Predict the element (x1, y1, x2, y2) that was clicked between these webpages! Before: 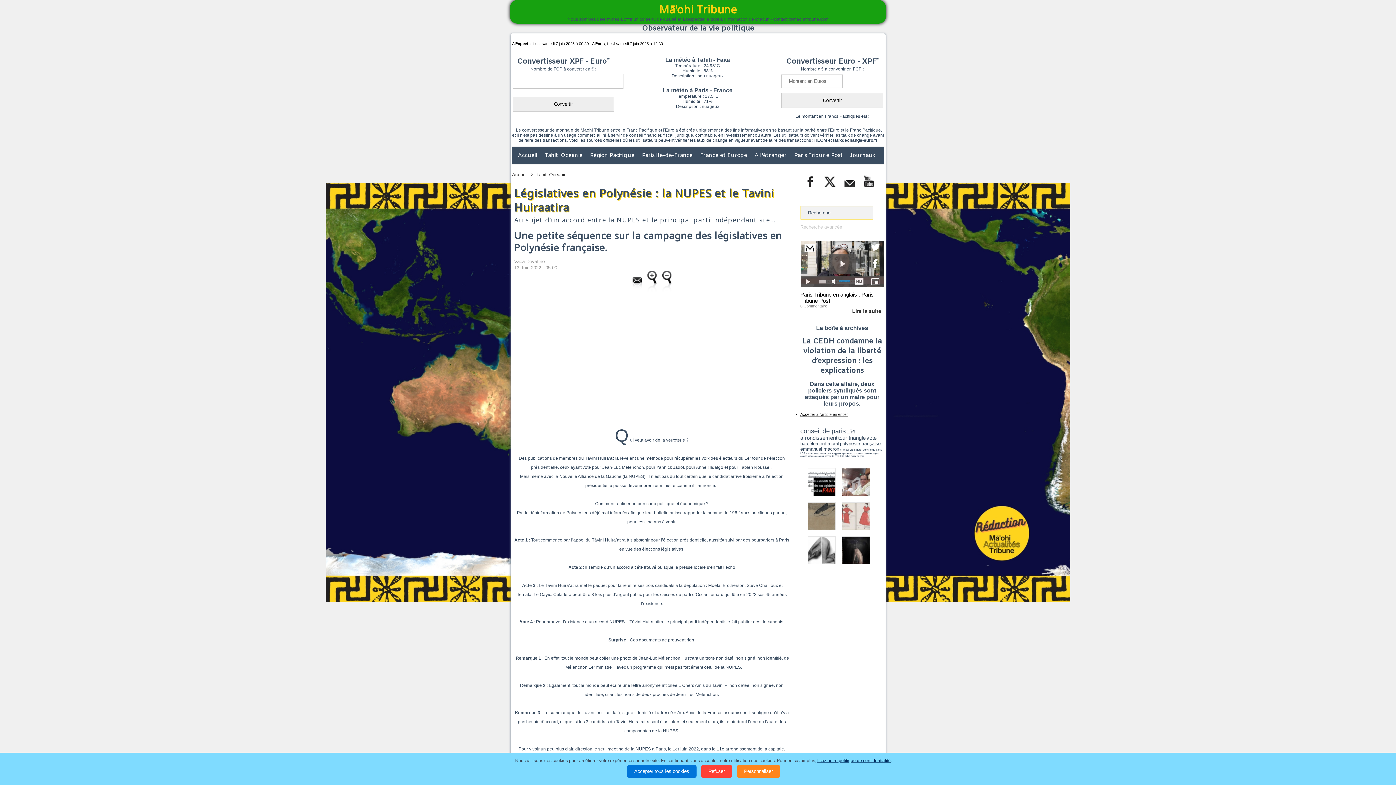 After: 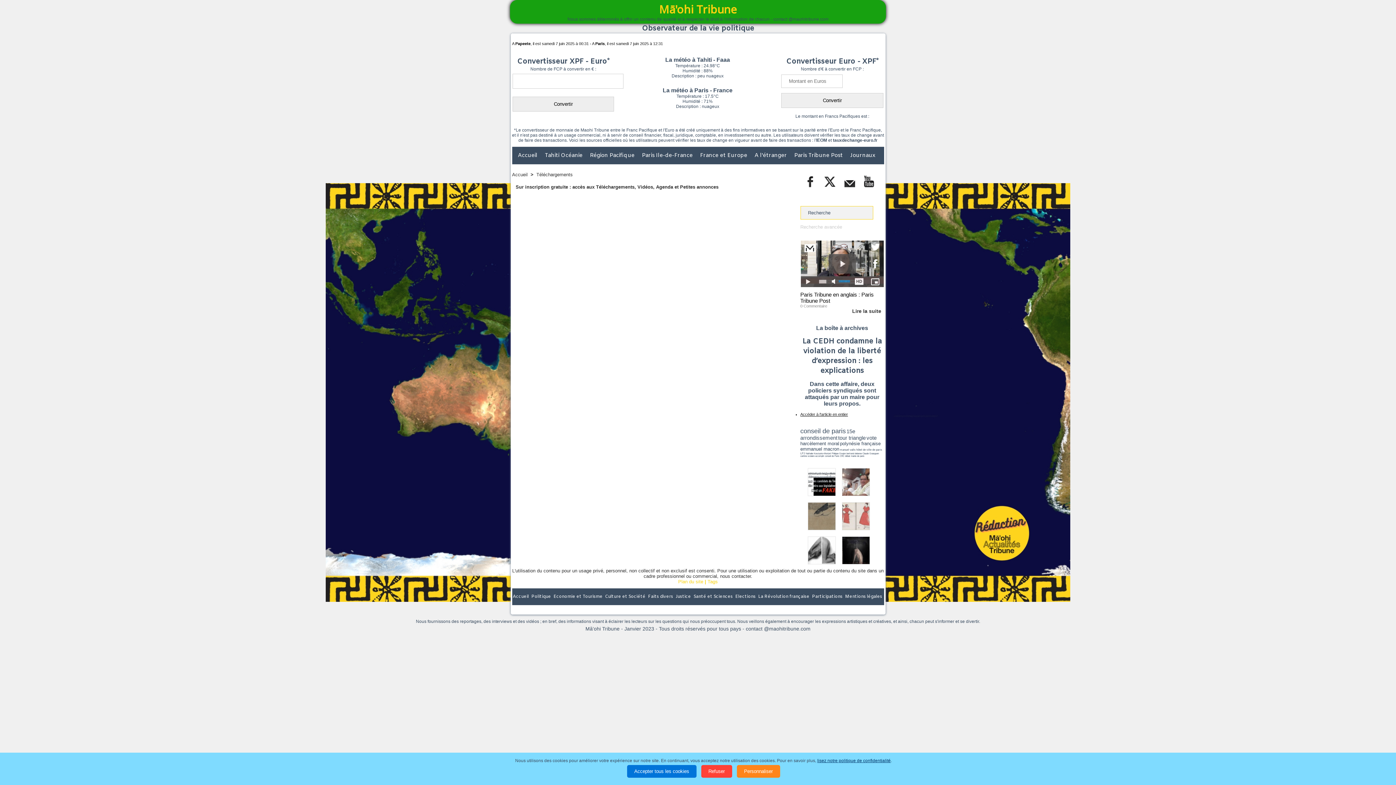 Action: label: accomplir bbox: (815, 455, 824, 457)